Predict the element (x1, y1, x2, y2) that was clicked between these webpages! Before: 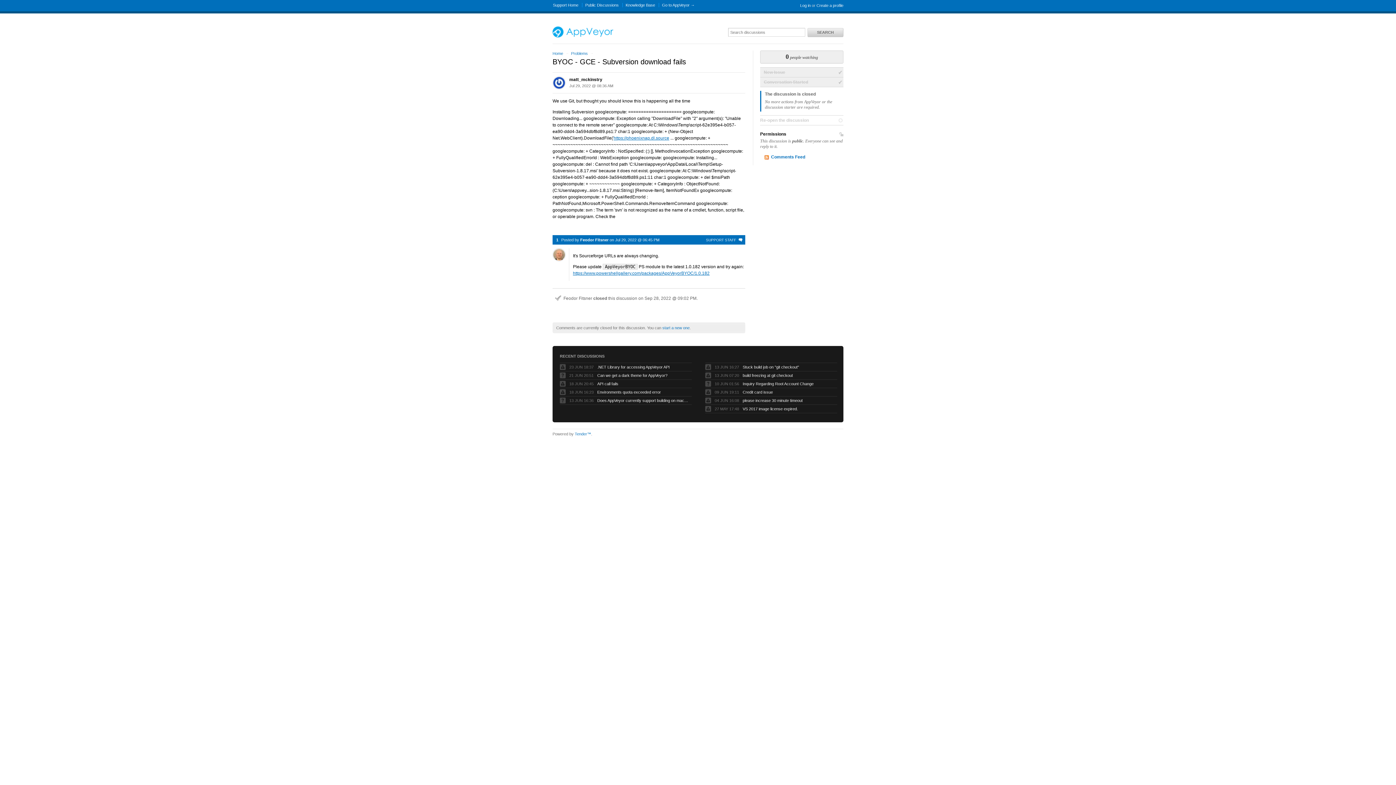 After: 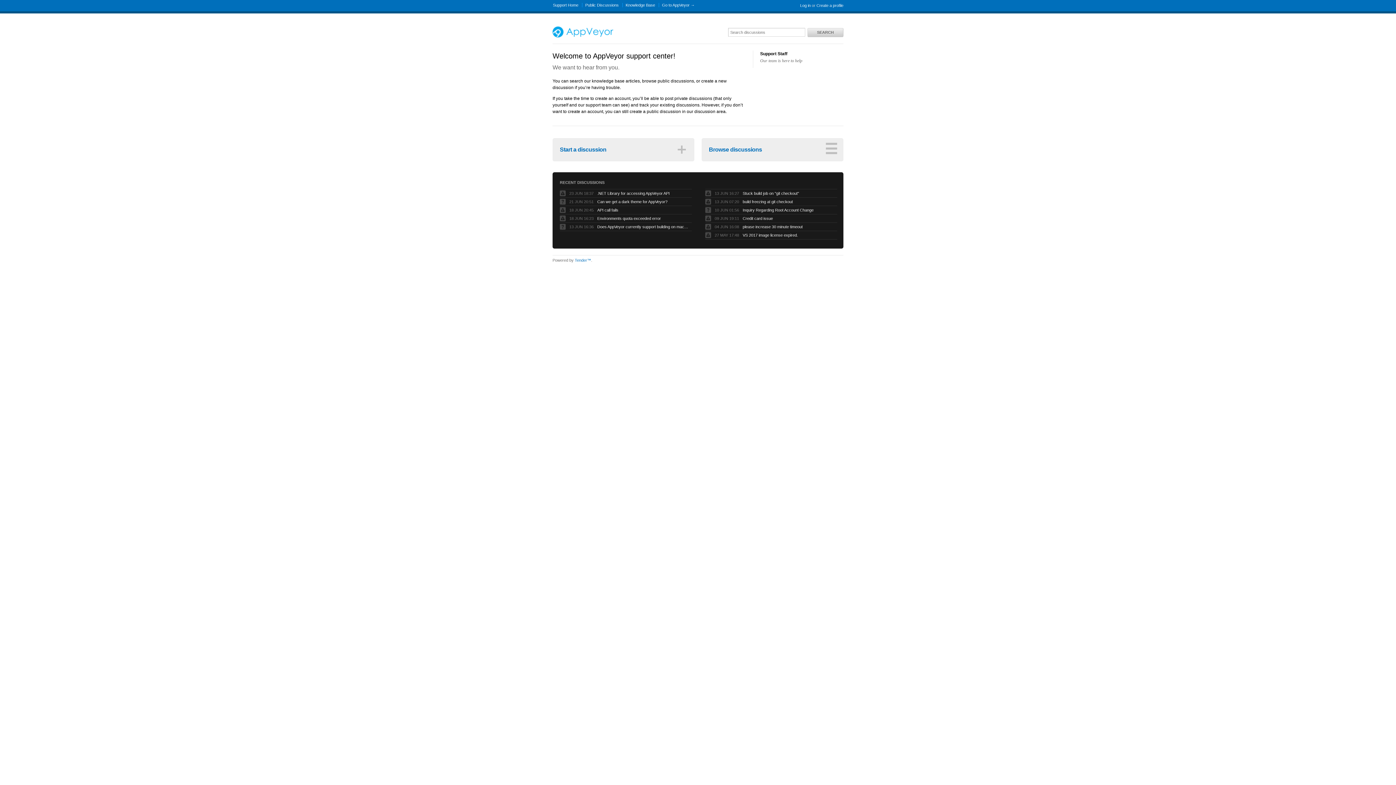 Action: bbox: (552, 51, 563, 55) label: Home